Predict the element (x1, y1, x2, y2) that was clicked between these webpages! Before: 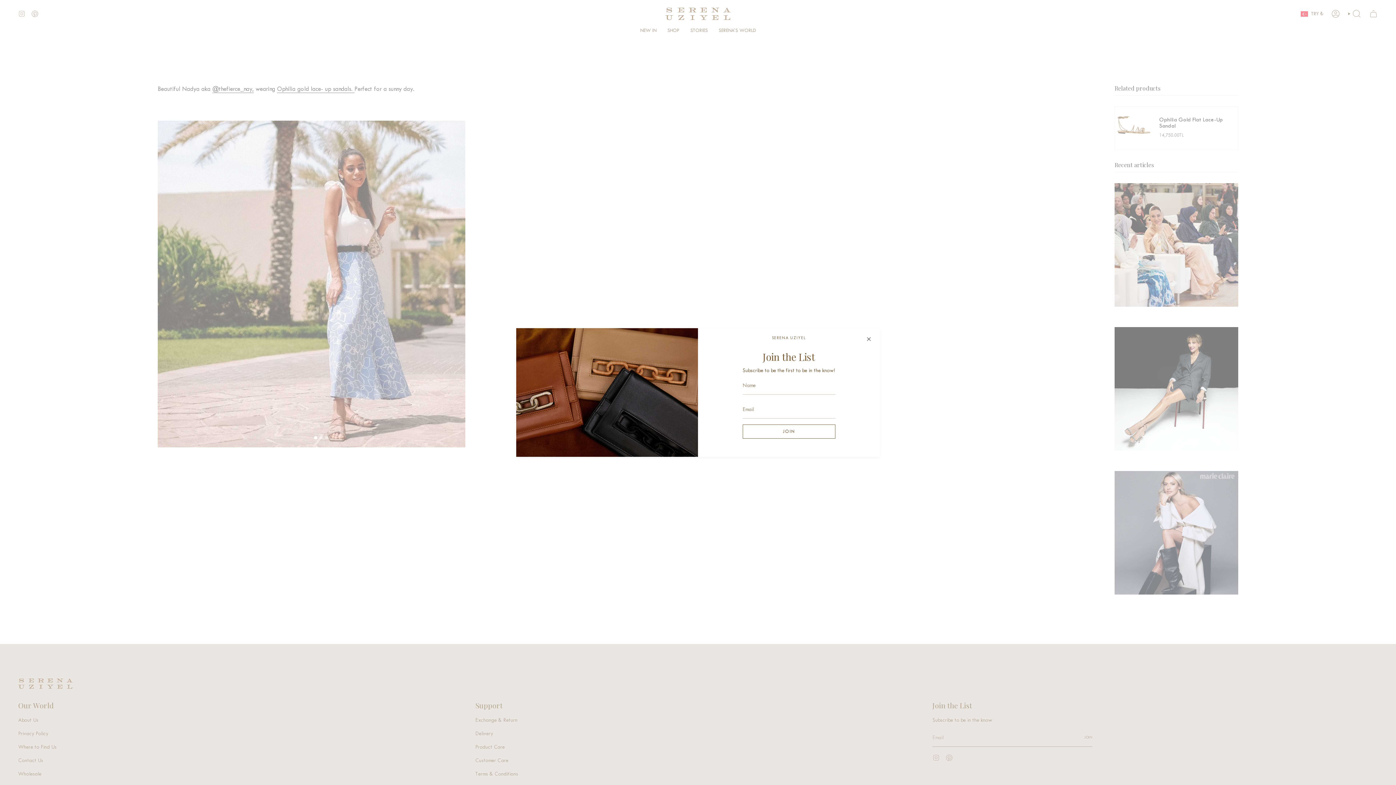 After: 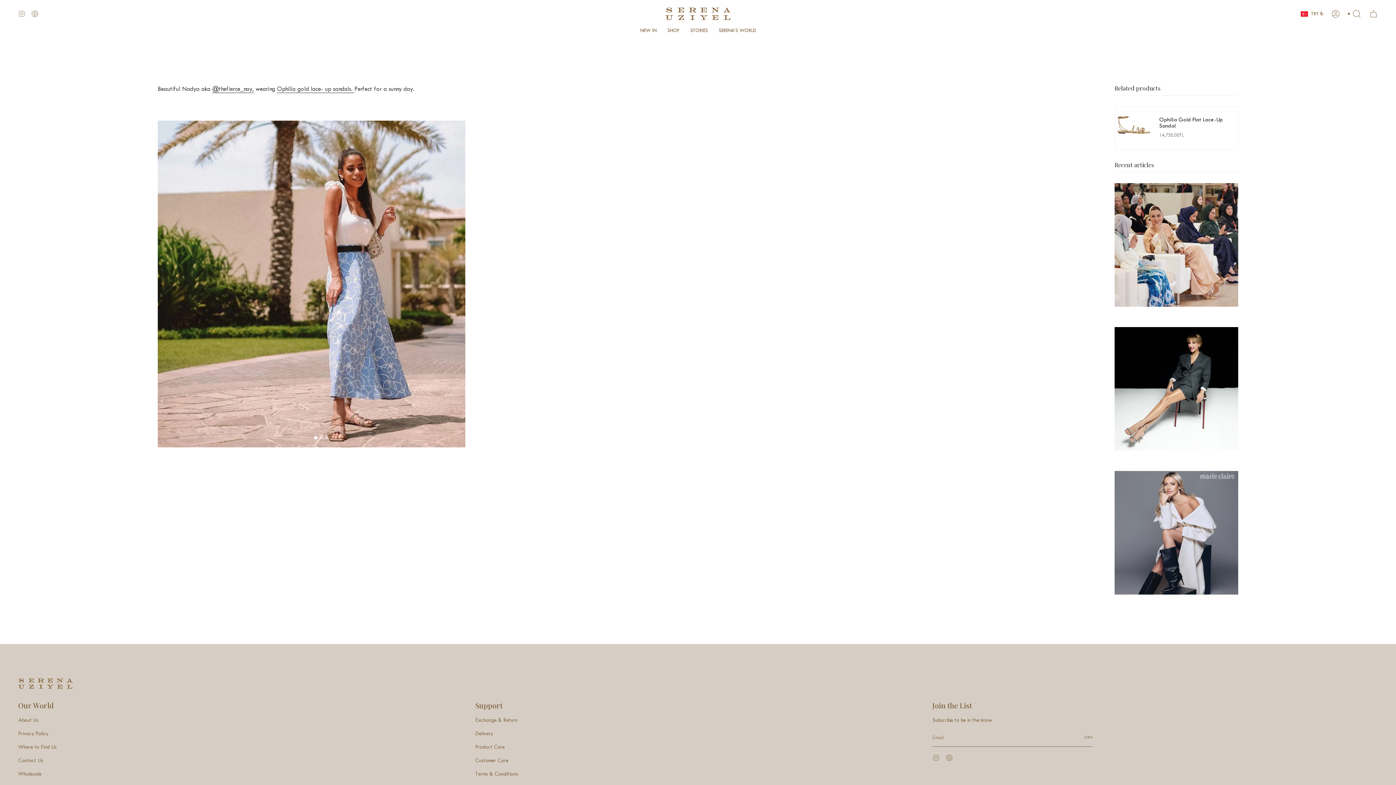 Action: bbox: (865, 335, 872, 342)